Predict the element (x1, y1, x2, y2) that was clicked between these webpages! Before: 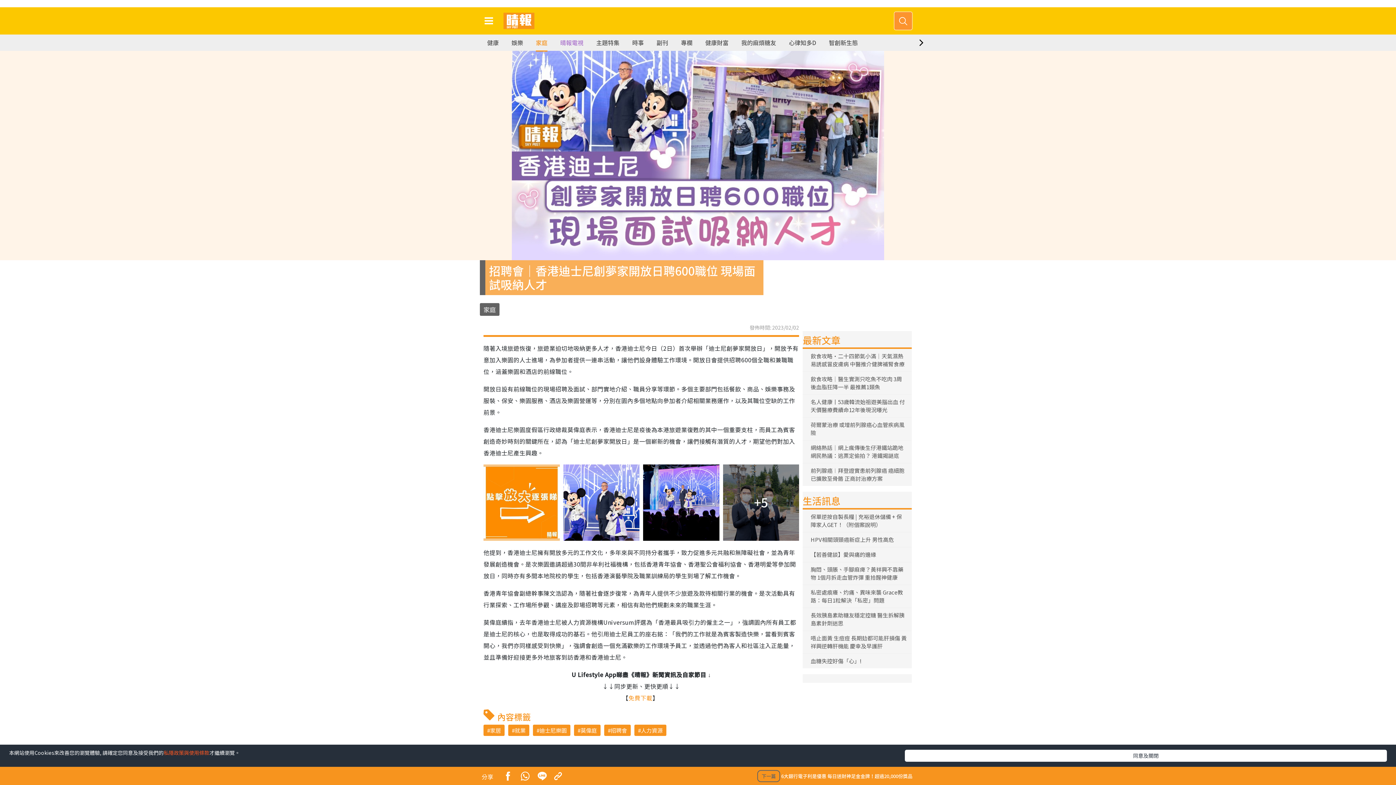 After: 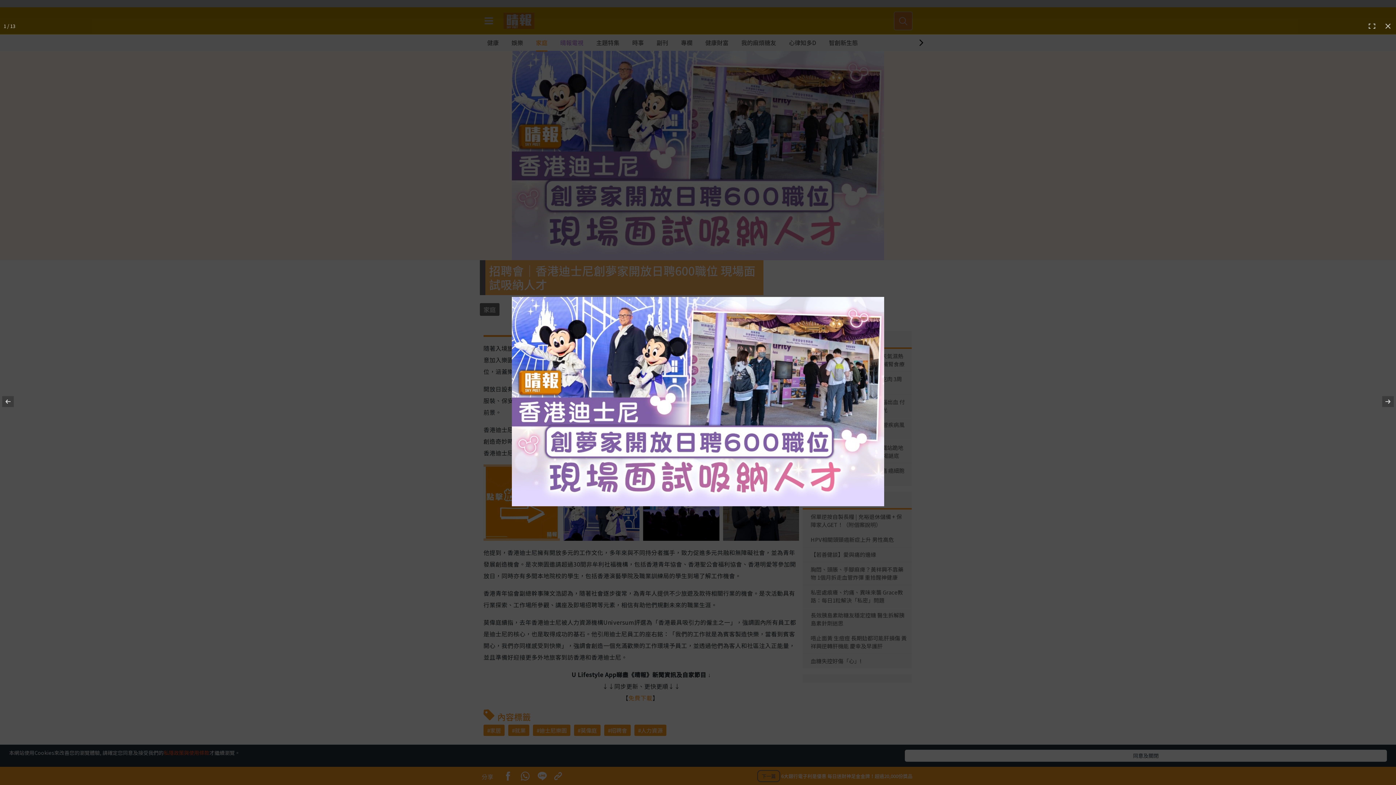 Action: bbox: (512, 150, 884, 159)